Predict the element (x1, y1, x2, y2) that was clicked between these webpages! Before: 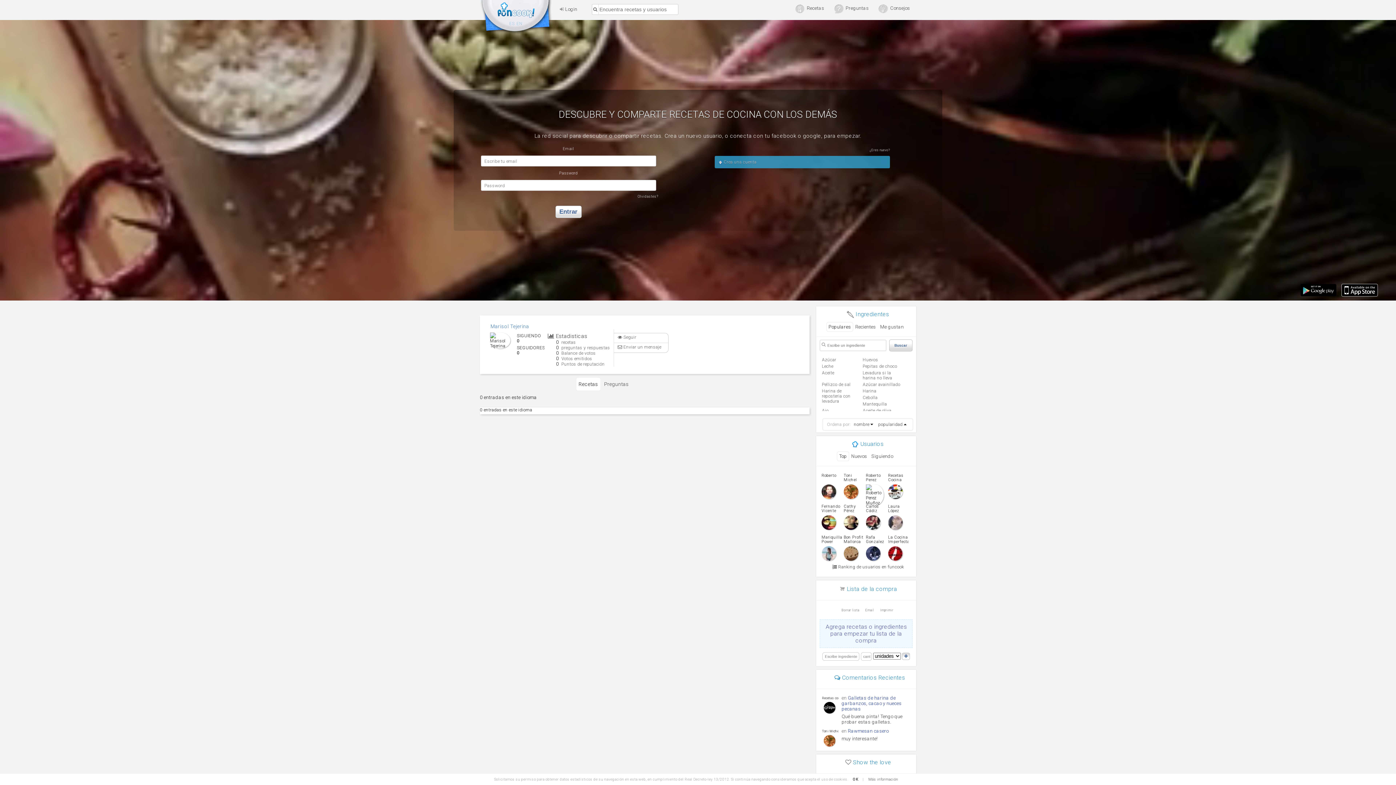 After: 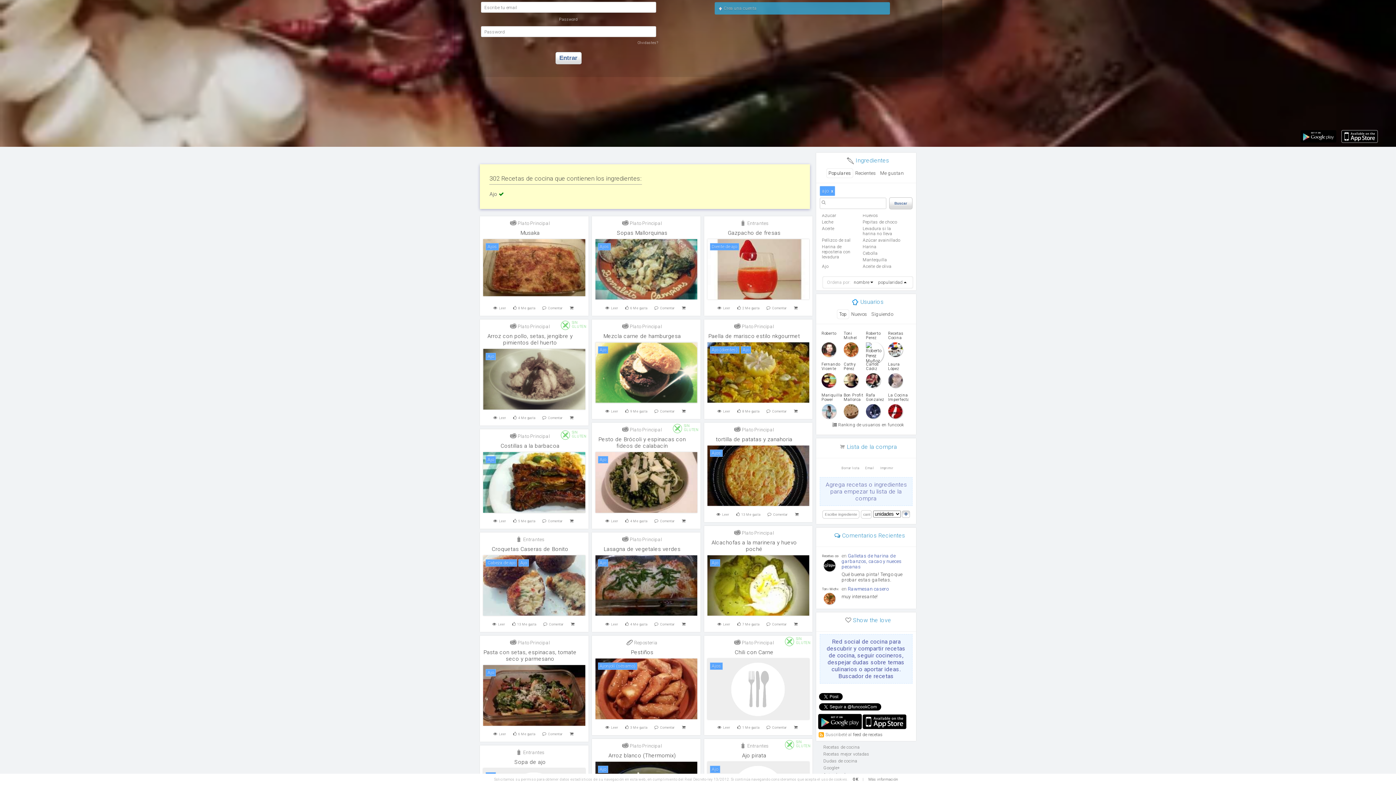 Action: bbox: (822, 408, 860, 413) label: Ajo